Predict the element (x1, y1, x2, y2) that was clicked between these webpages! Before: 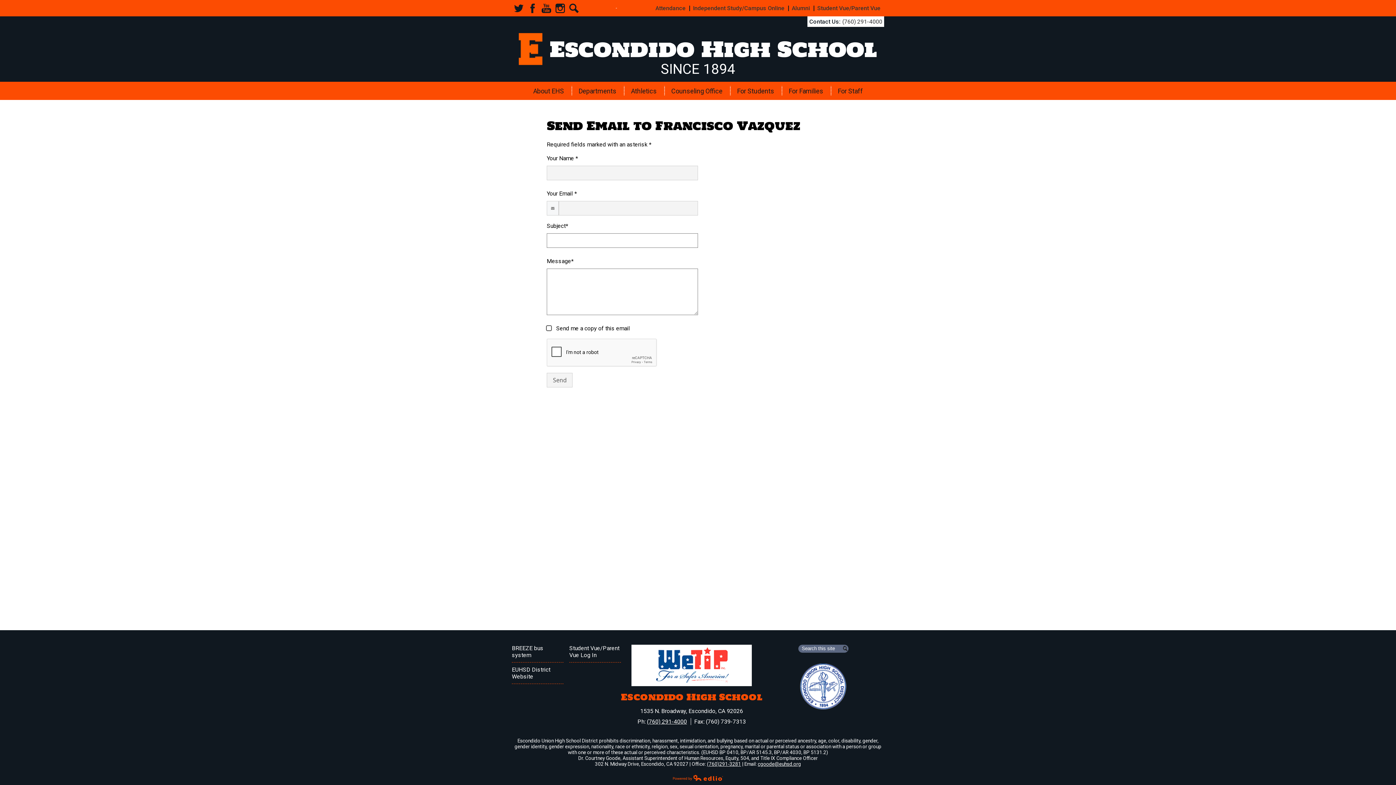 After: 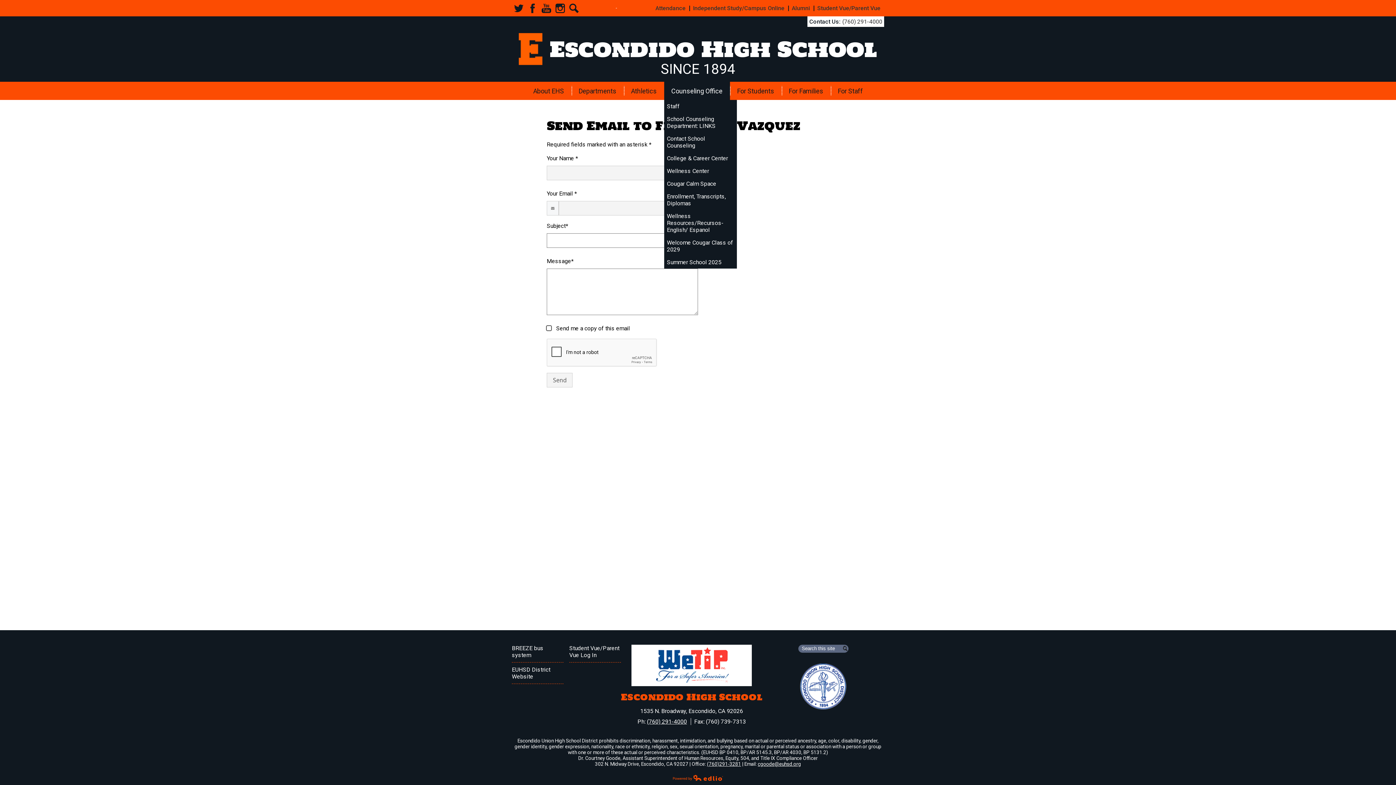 Action: label: Counseling Office bbox: (664, 81, 730, 100)